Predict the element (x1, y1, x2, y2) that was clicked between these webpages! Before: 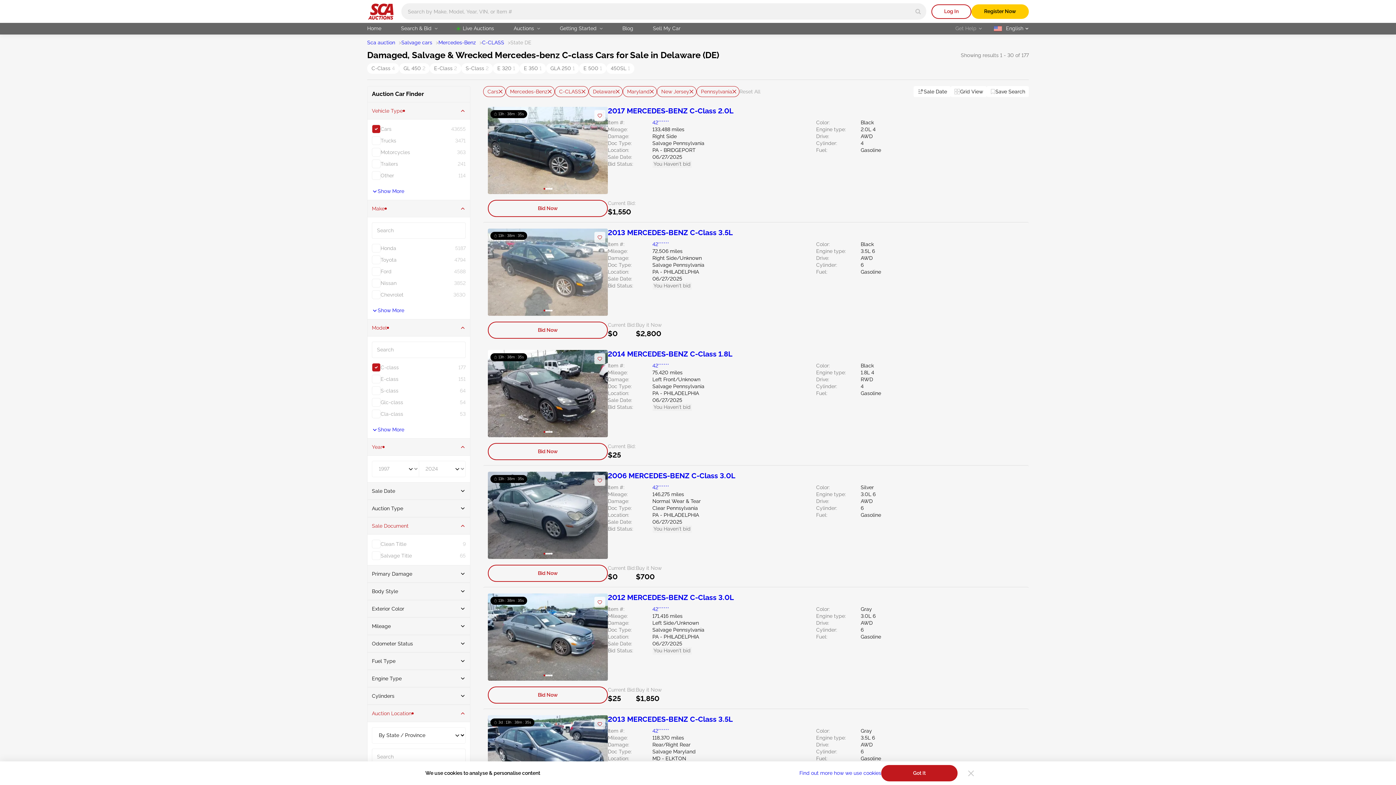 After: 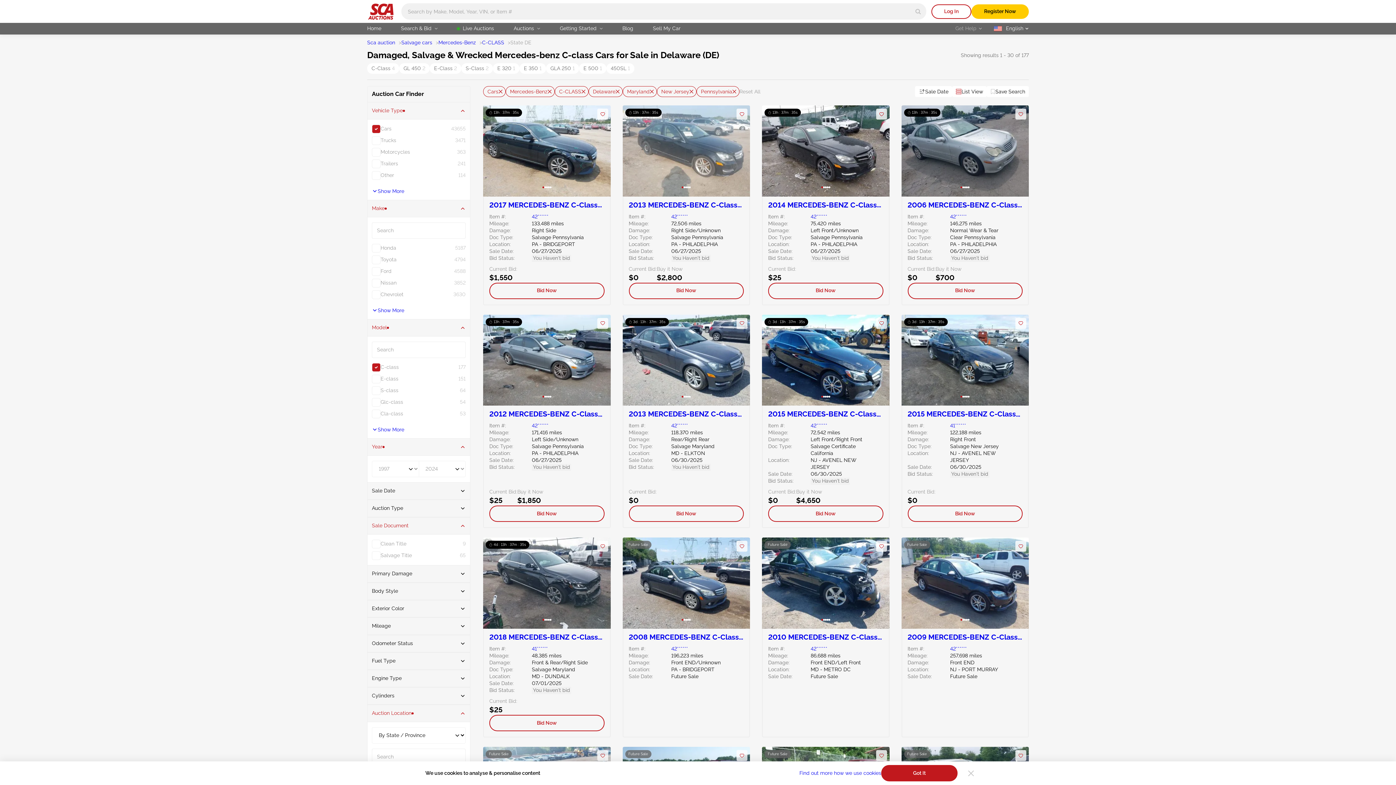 Action: label: Grid View bbox: (950, 86, 986, 97)